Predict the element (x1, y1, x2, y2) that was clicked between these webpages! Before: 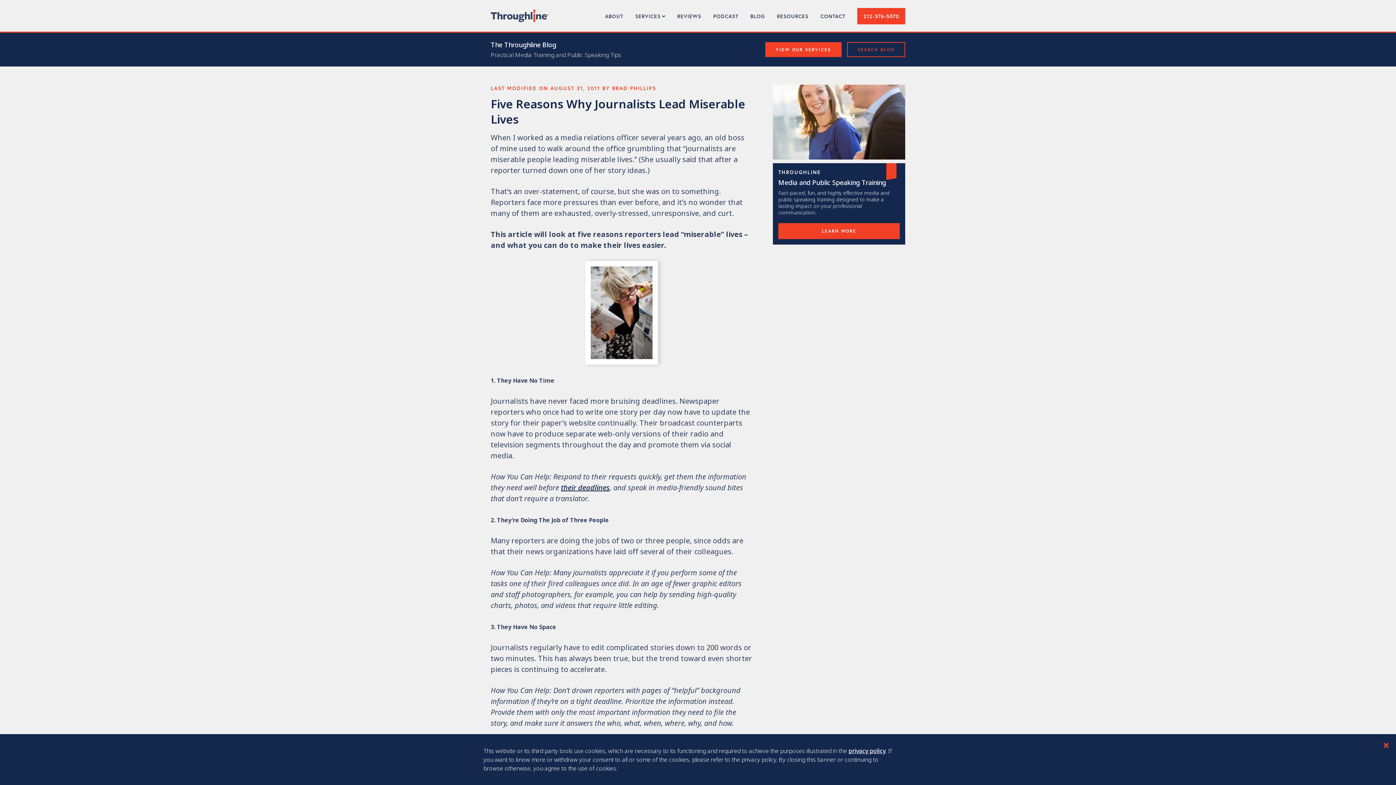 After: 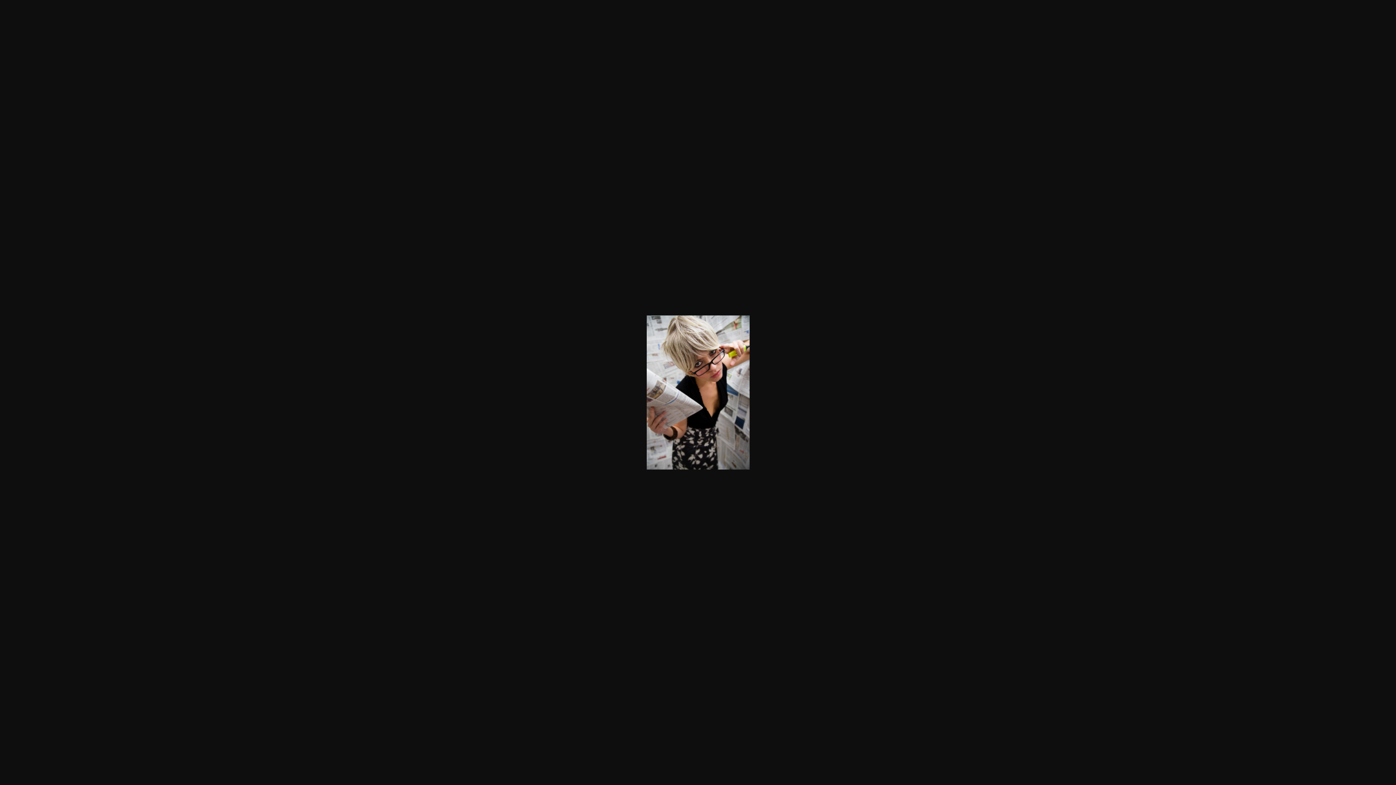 Action: bbox: (490, 261, 752, 364)